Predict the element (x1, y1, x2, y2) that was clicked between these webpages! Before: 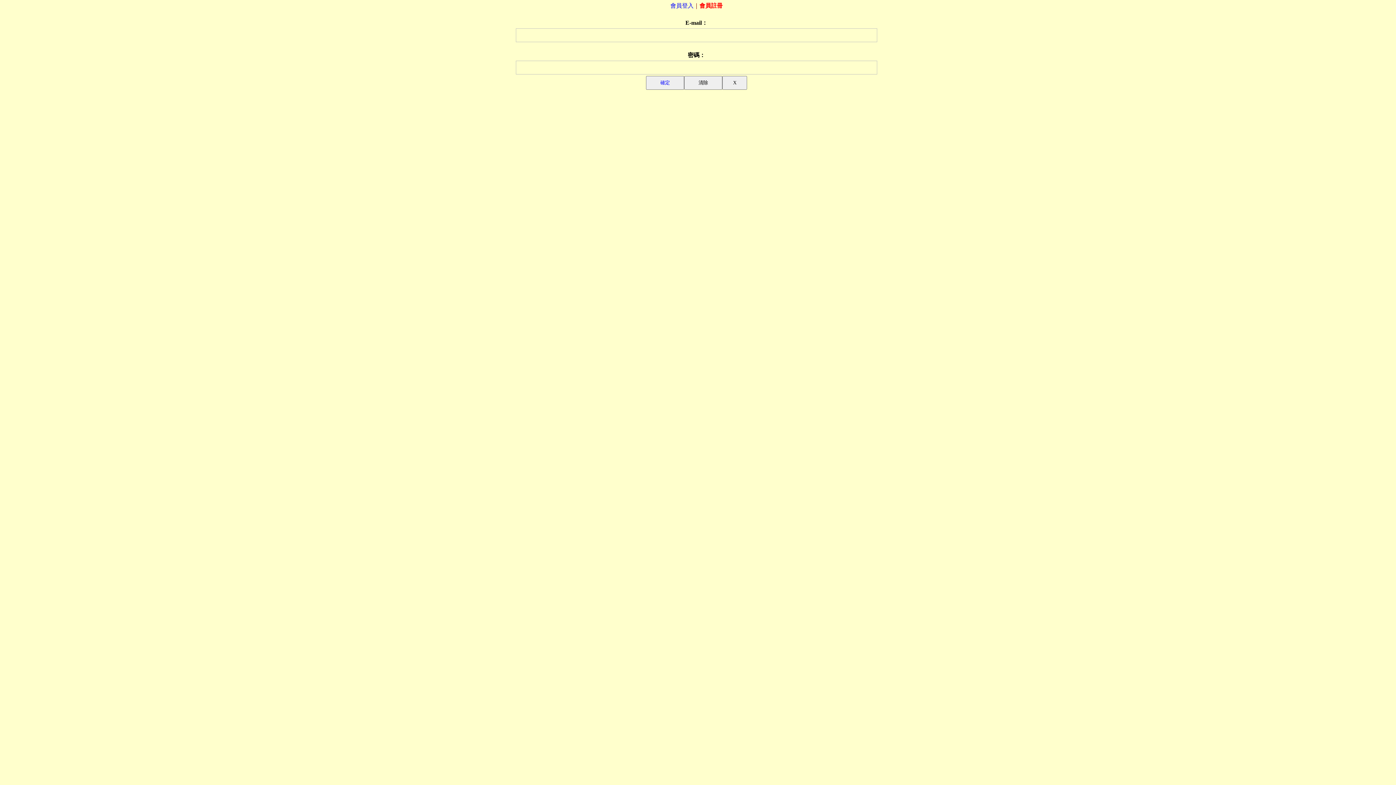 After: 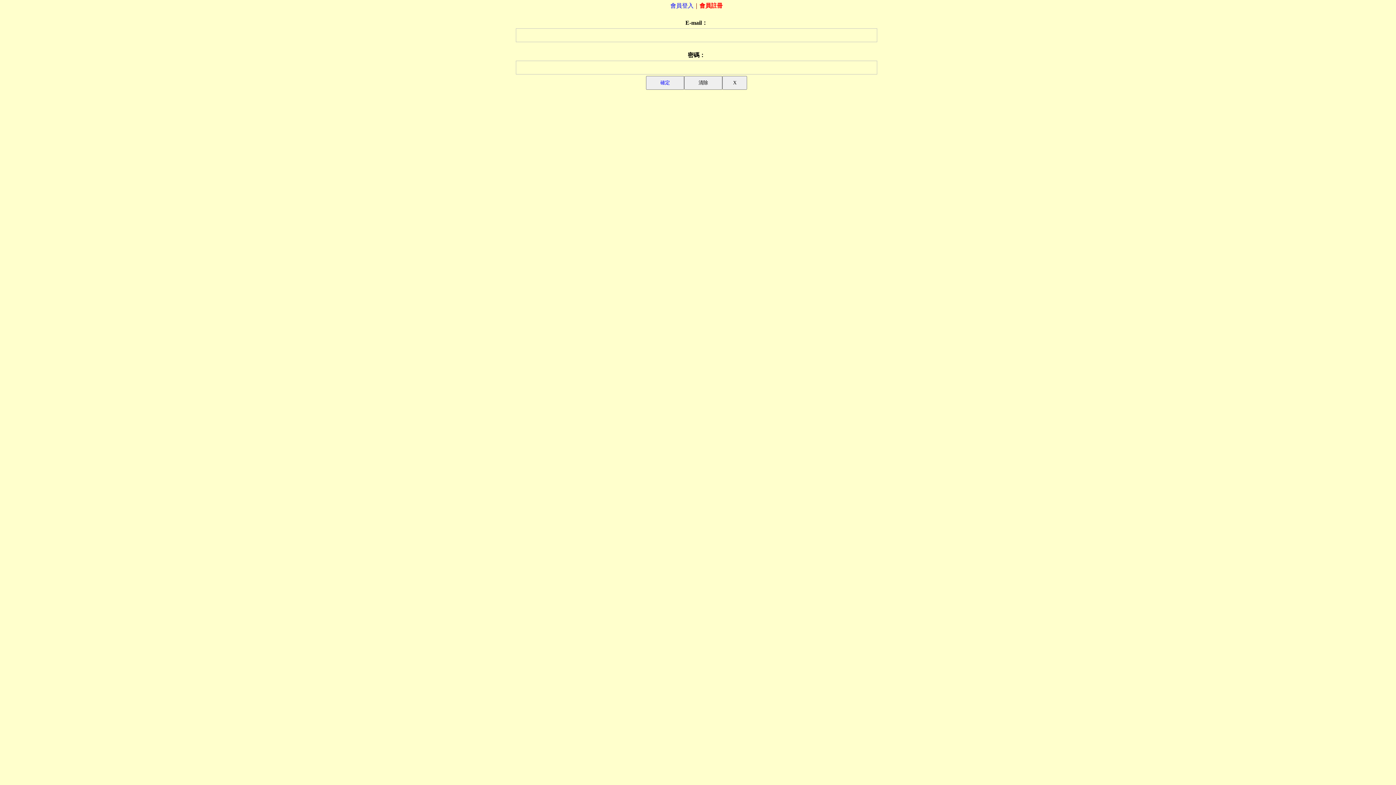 Action: label: 會員登入 bbox: (670, 2, 693, 8)